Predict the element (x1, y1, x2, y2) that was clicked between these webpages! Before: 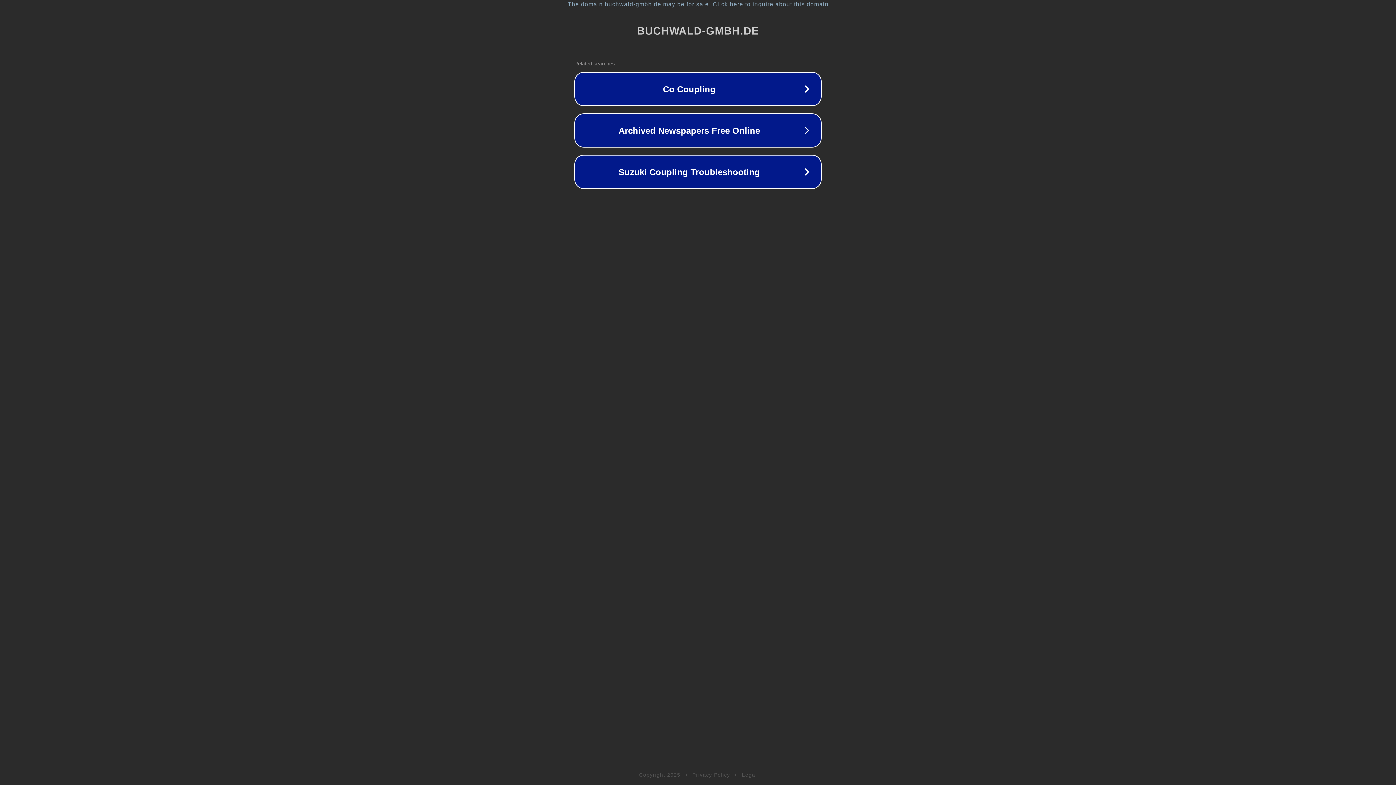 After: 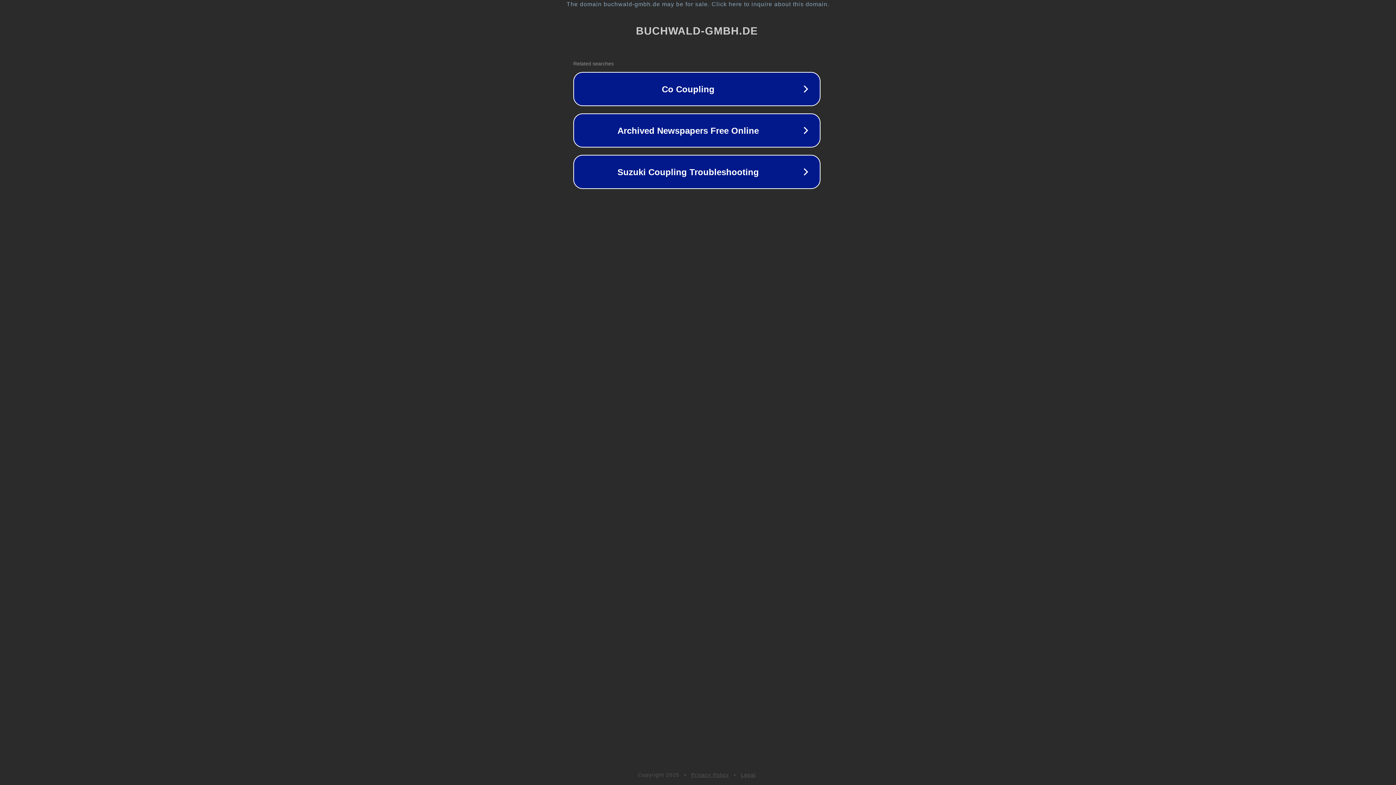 Action: label: The domain buchwald-gmbh.de may be for sale. Click here to inquire about this domain. bbox: (1, 1, 1397, 7)